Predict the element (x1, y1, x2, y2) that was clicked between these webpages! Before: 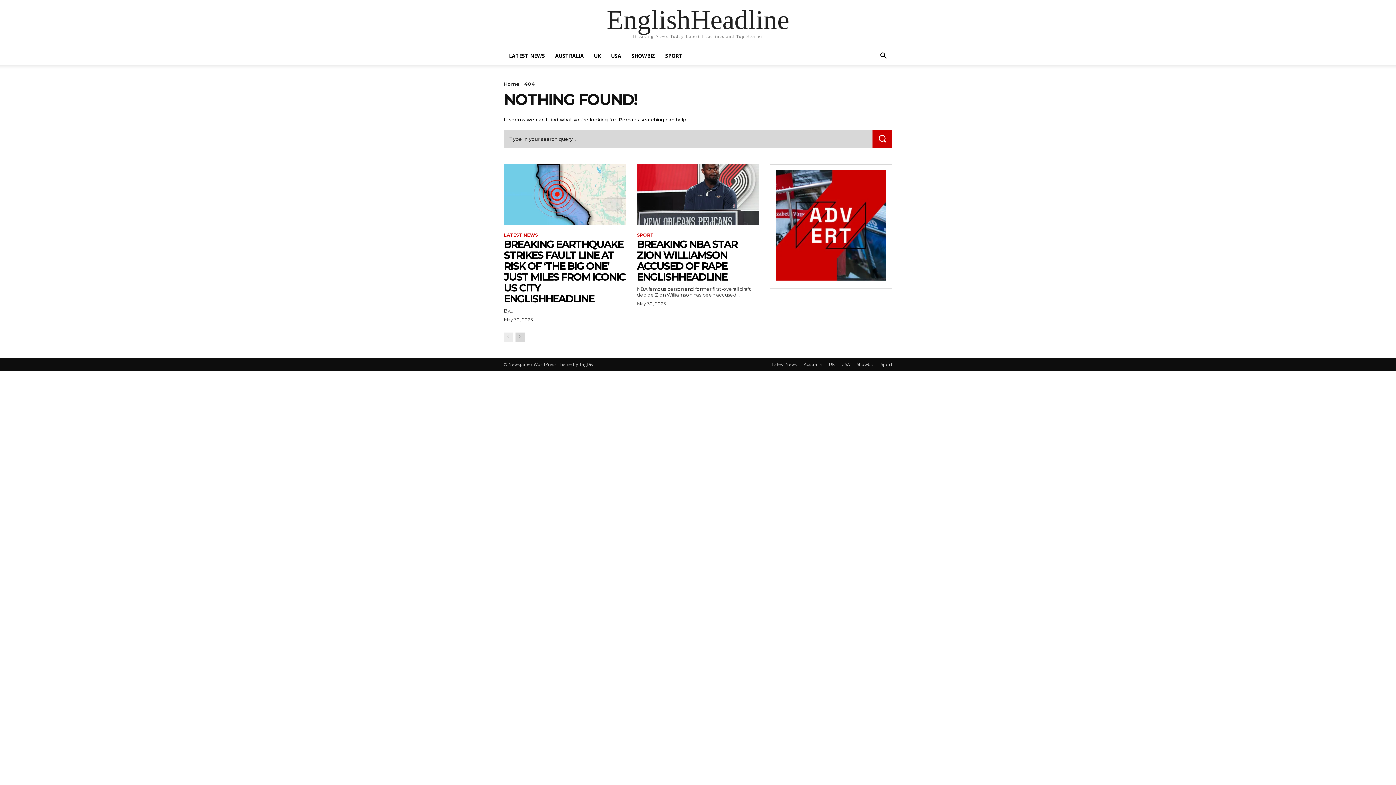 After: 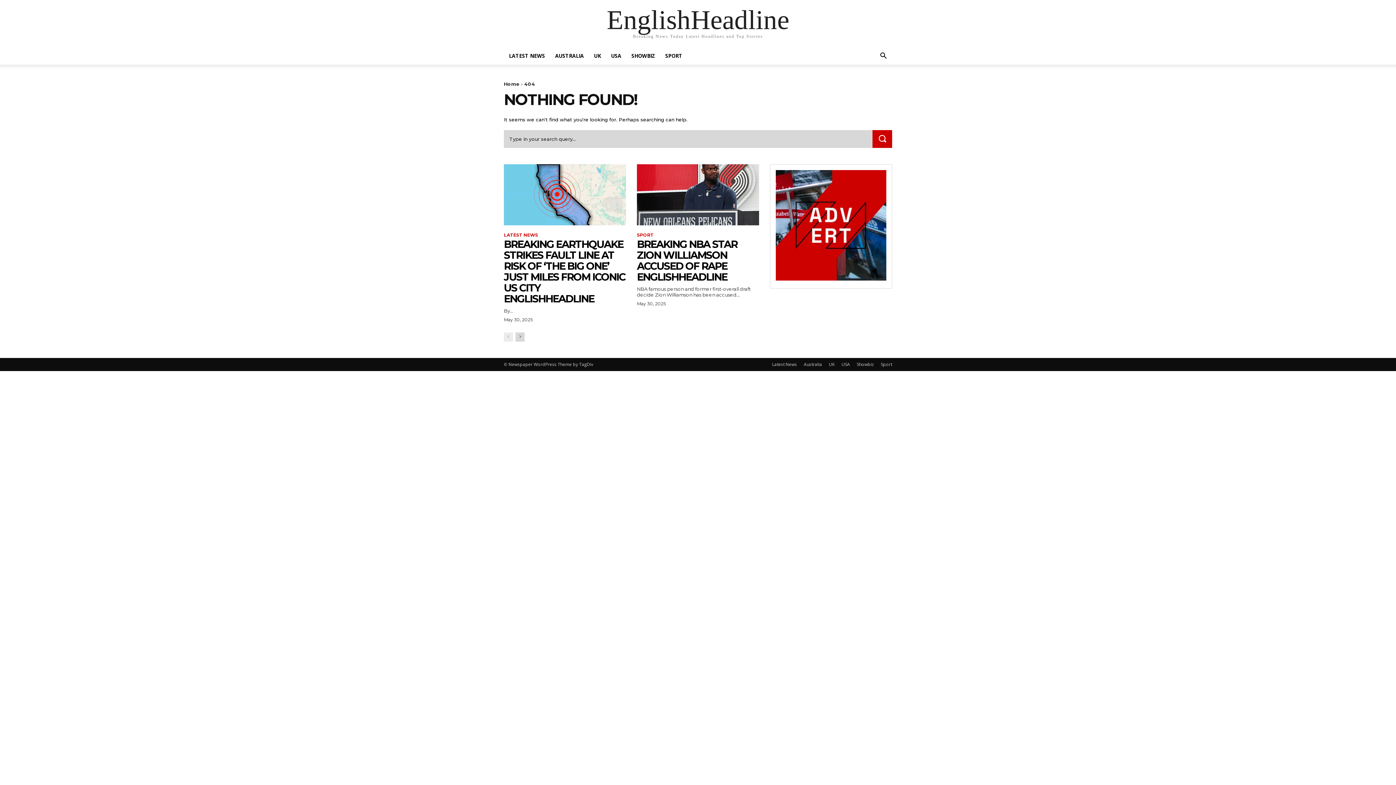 Action: bbox: (776, 170, 886, 280)